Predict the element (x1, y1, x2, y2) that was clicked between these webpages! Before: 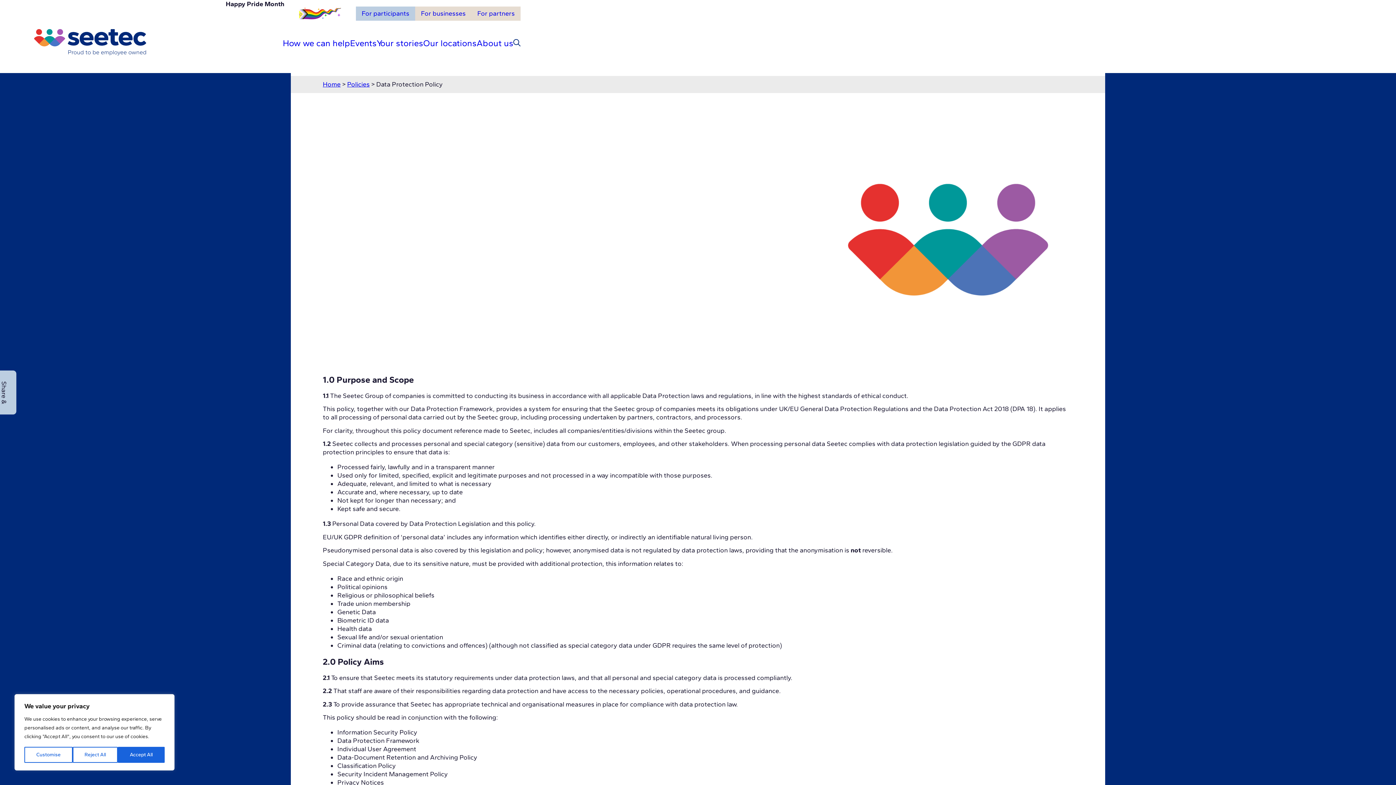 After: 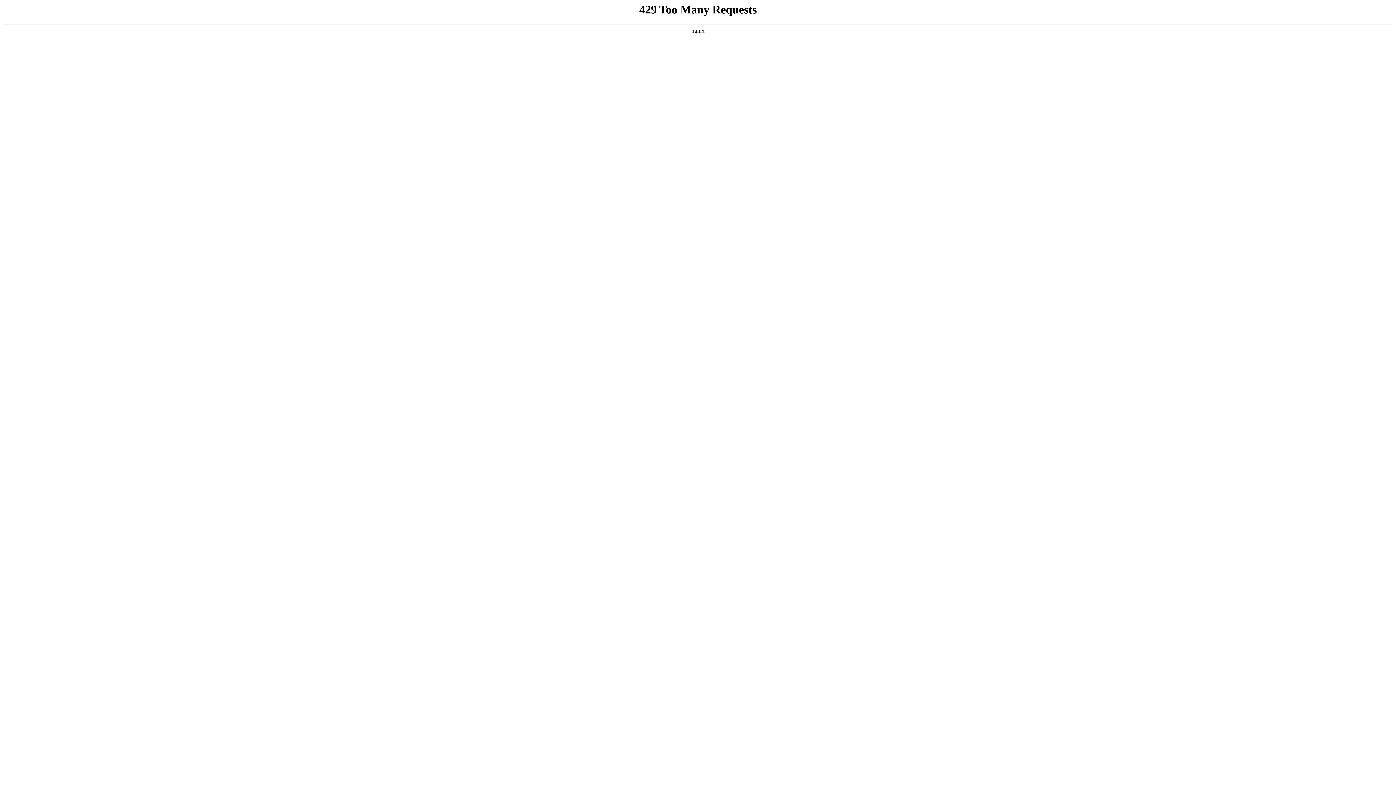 Action: label: Events bbox: (350, 37, 376, 48)